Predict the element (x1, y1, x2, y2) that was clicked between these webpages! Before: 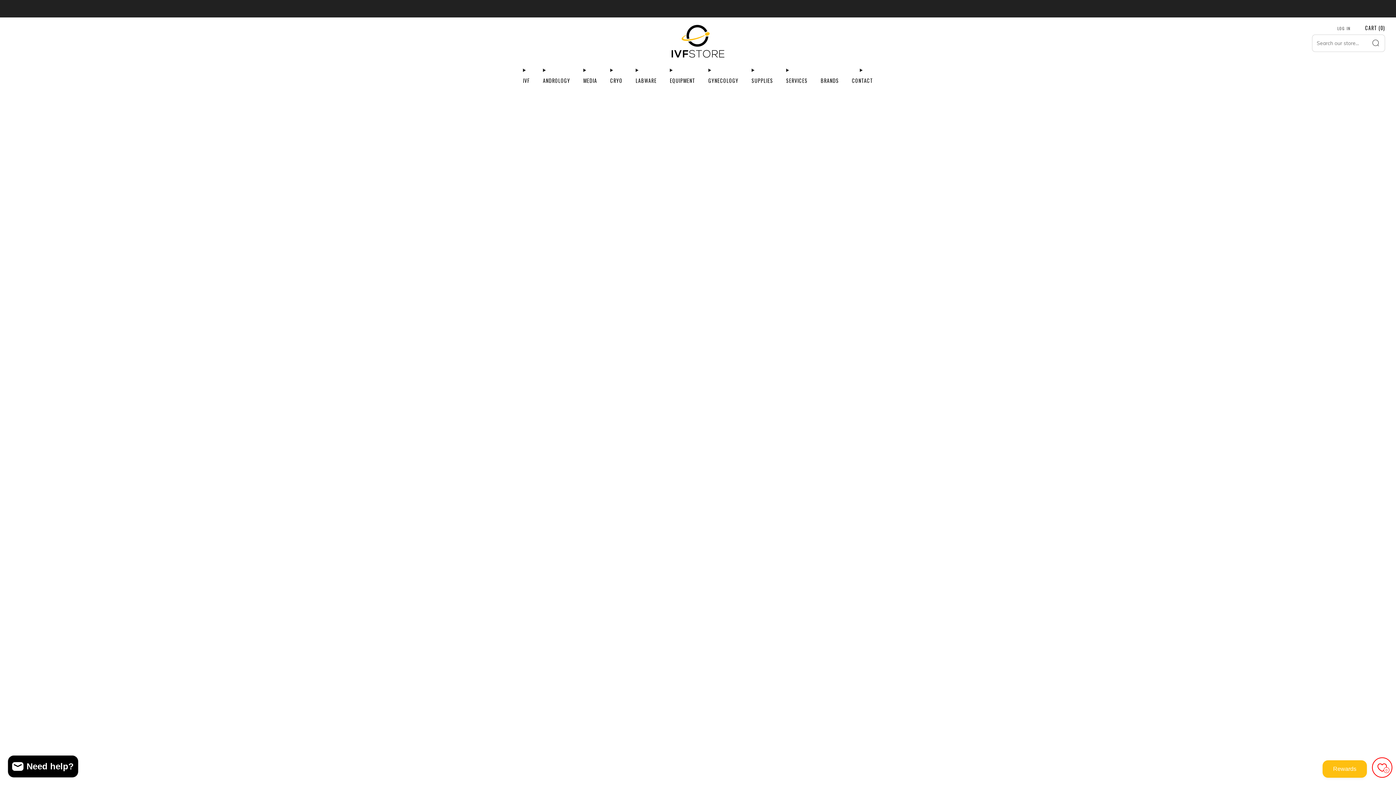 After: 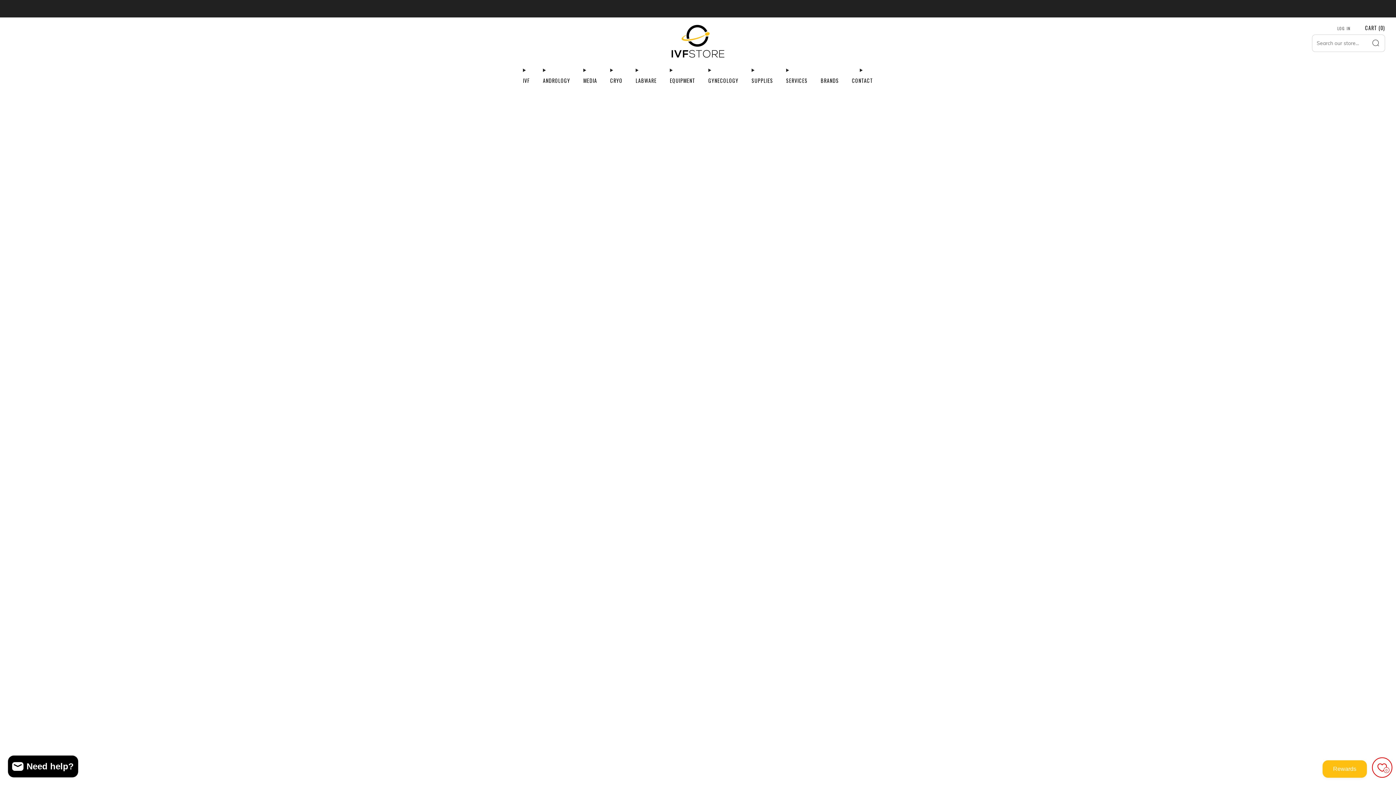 Action: bbox: (523, 74, 530, 86) label: IVF